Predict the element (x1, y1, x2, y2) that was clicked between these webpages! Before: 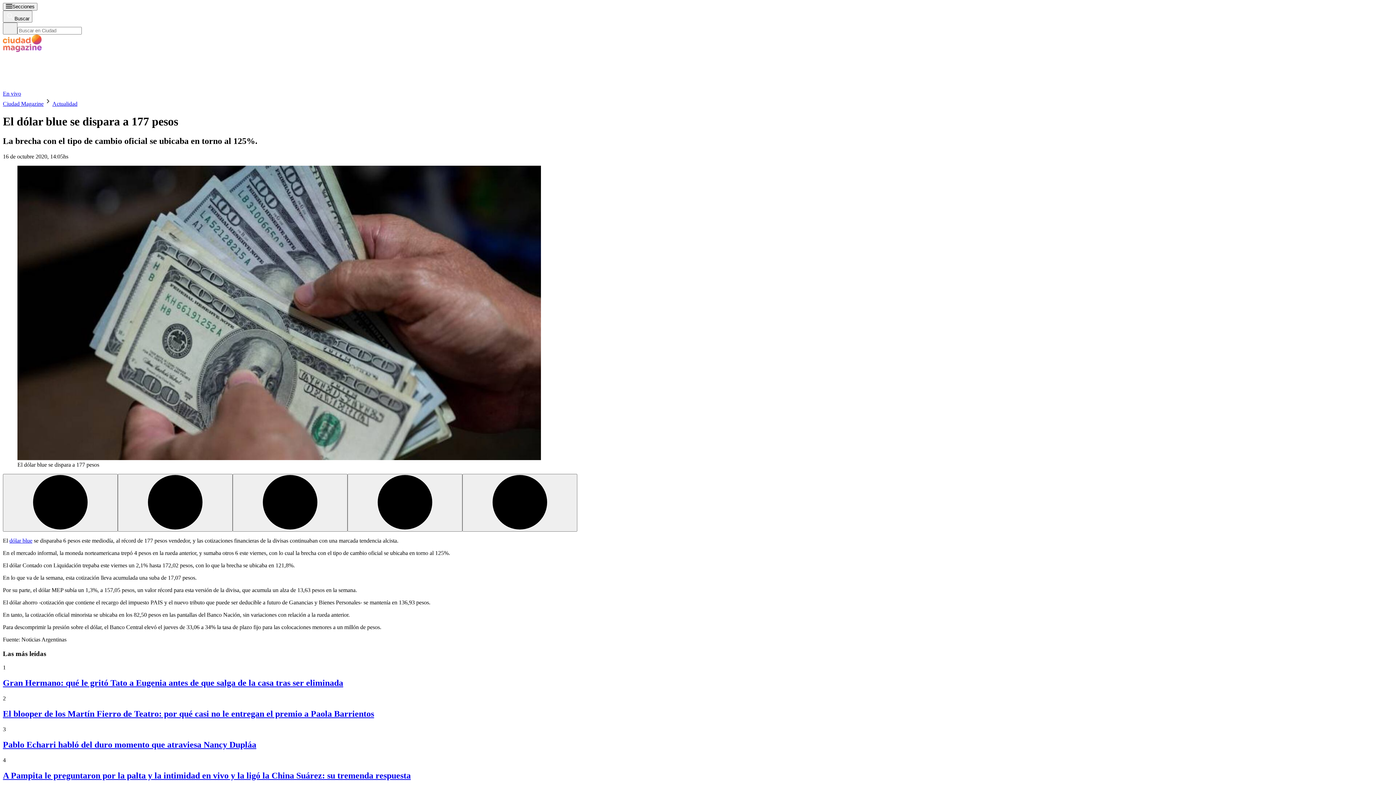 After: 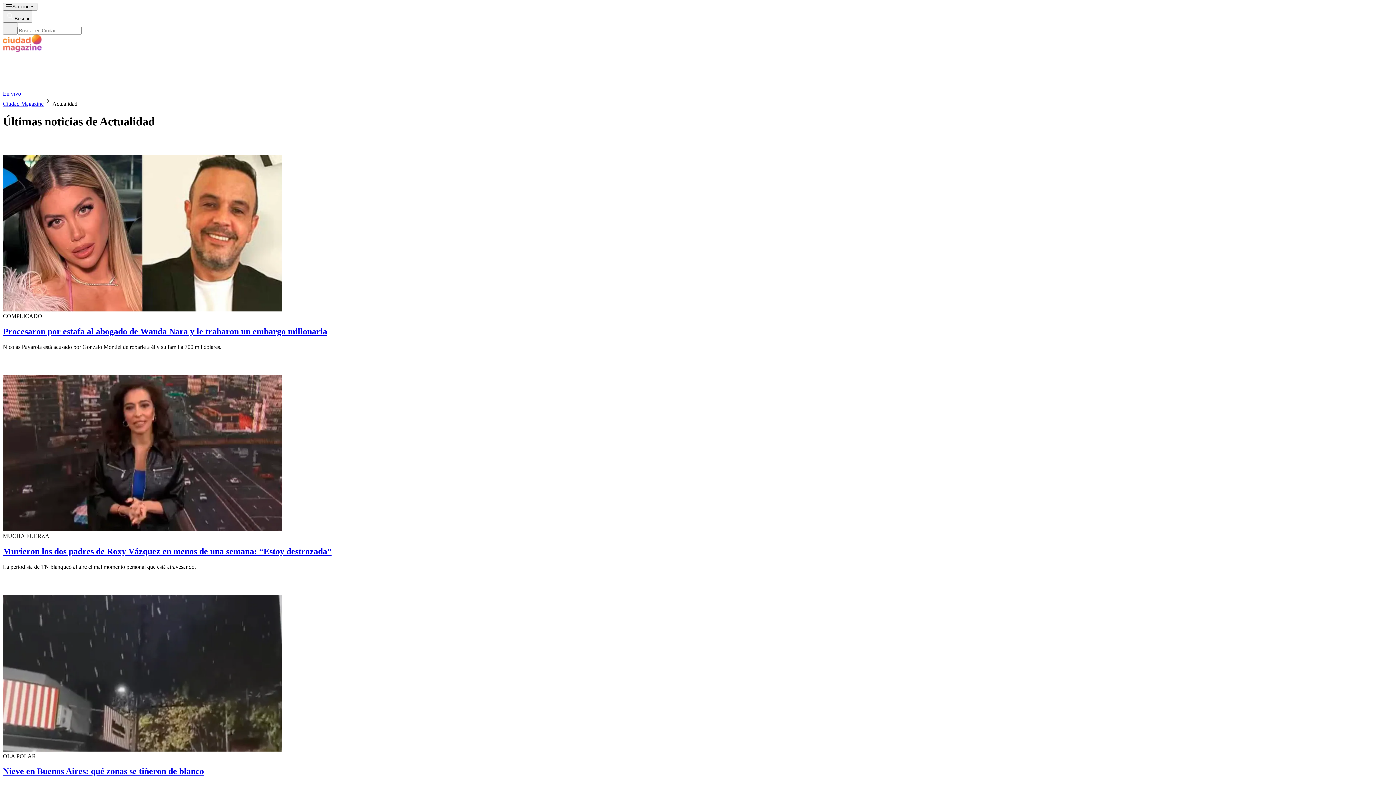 Action: label: Actualidad bbox: (52, 191, 77, 197)